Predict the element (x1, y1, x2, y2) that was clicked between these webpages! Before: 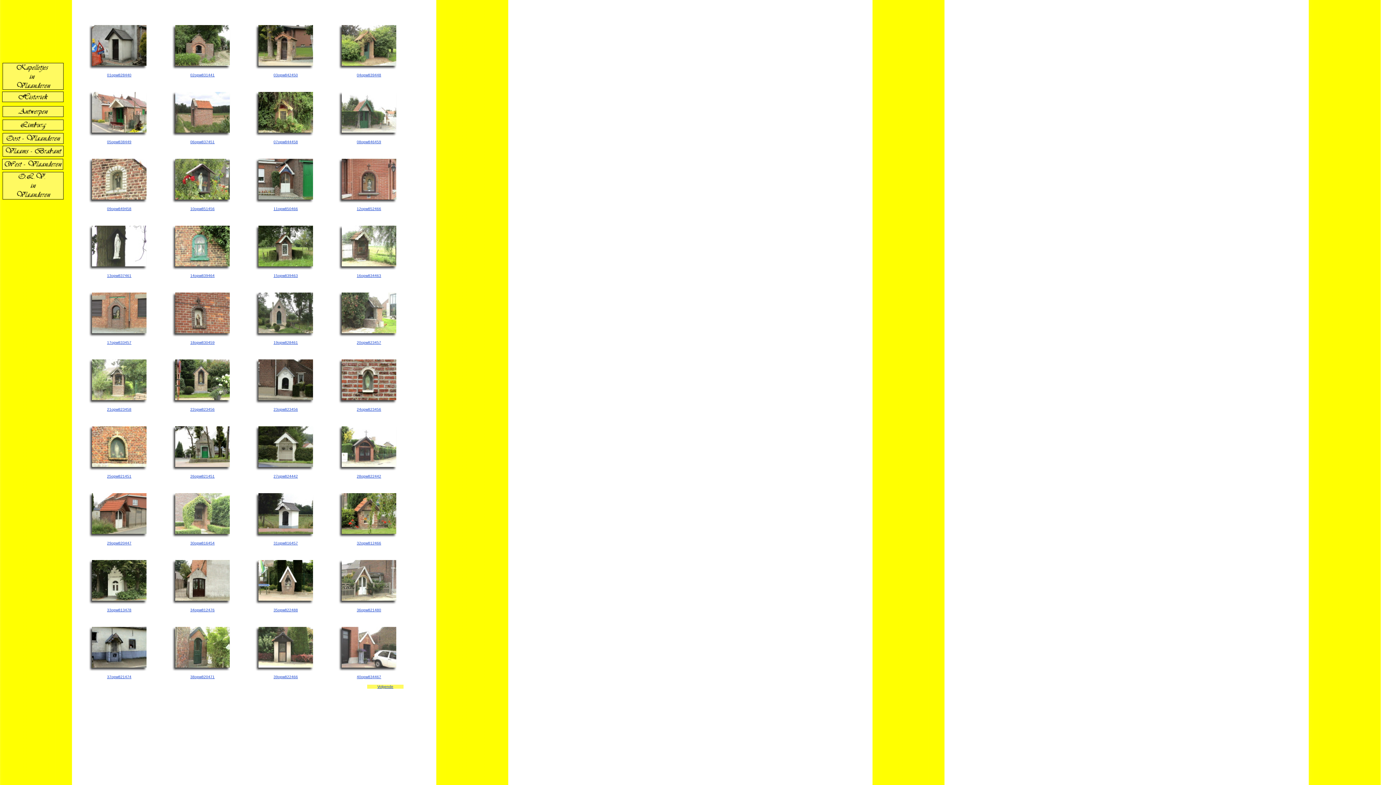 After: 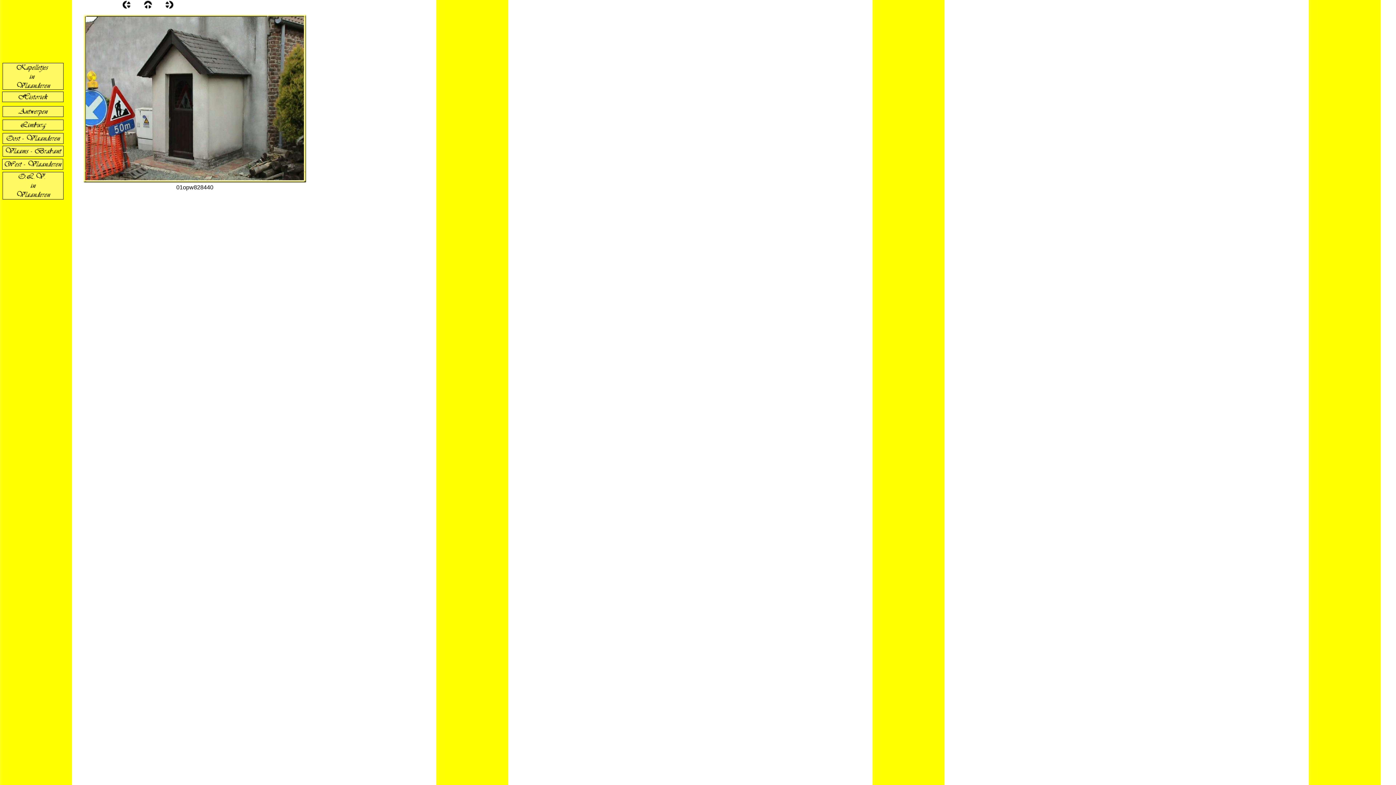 Action: label: 01opw828440 bbox: (107, 73, 131, 77)